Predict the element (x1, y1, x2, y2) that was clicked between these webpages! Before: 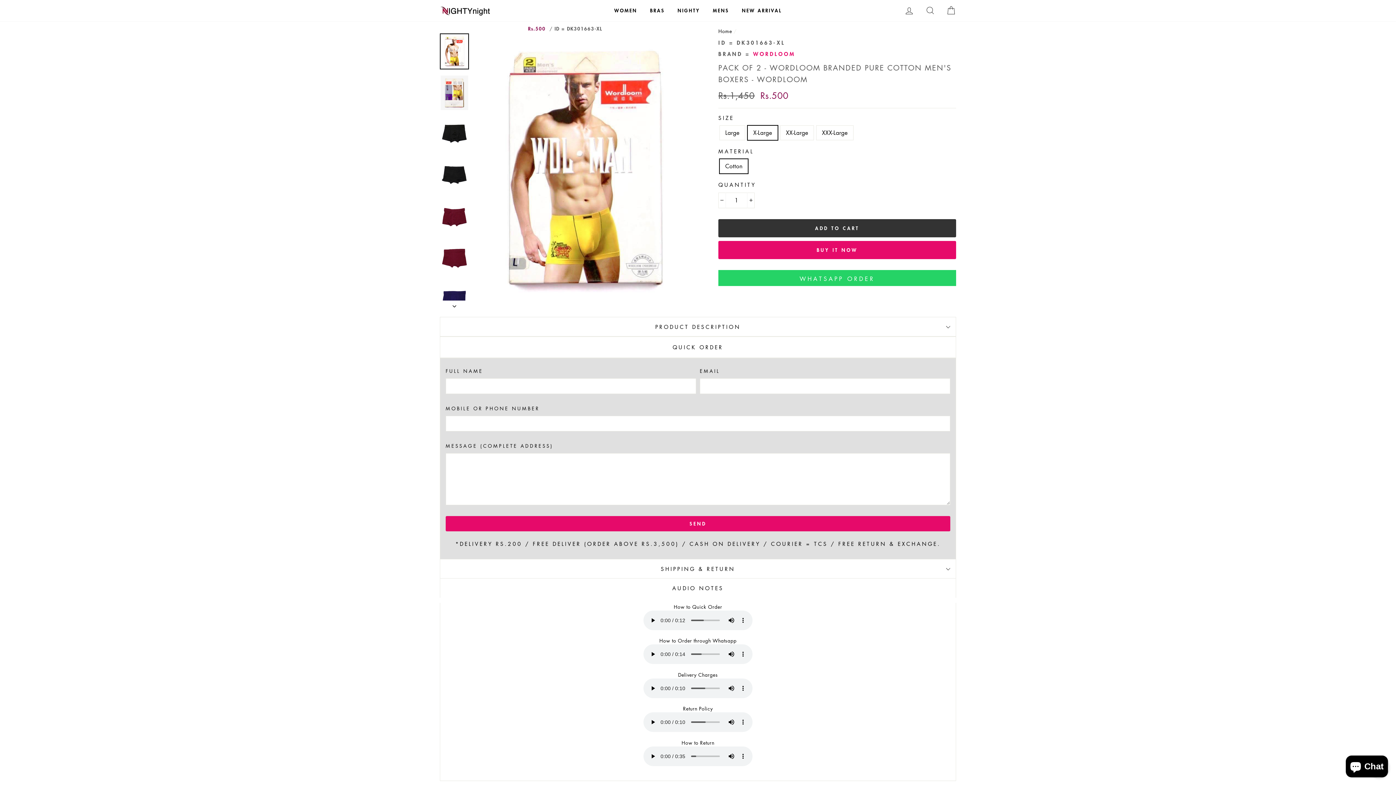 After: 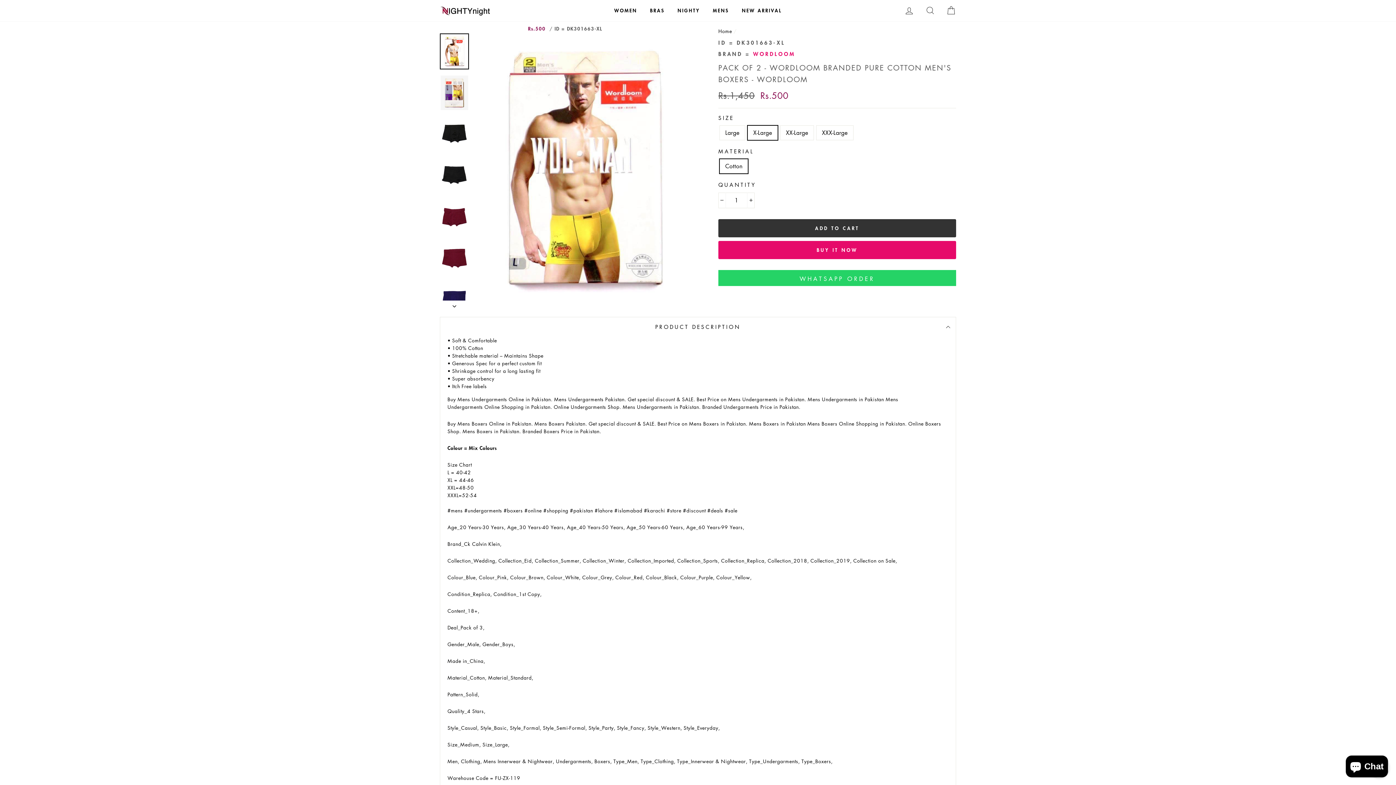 Action: bbox: (440, 317, 956, 336) label: PRODUCT DESCRIPTION